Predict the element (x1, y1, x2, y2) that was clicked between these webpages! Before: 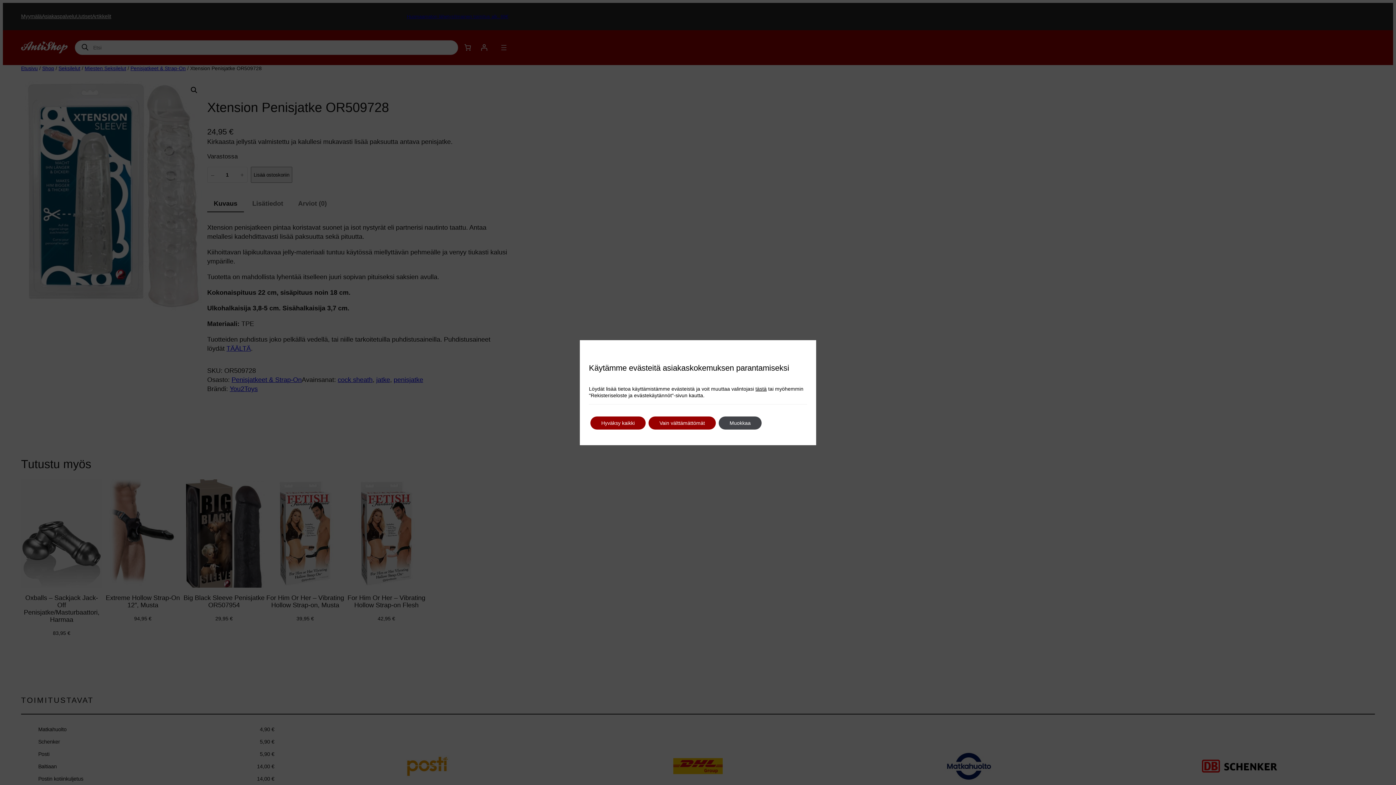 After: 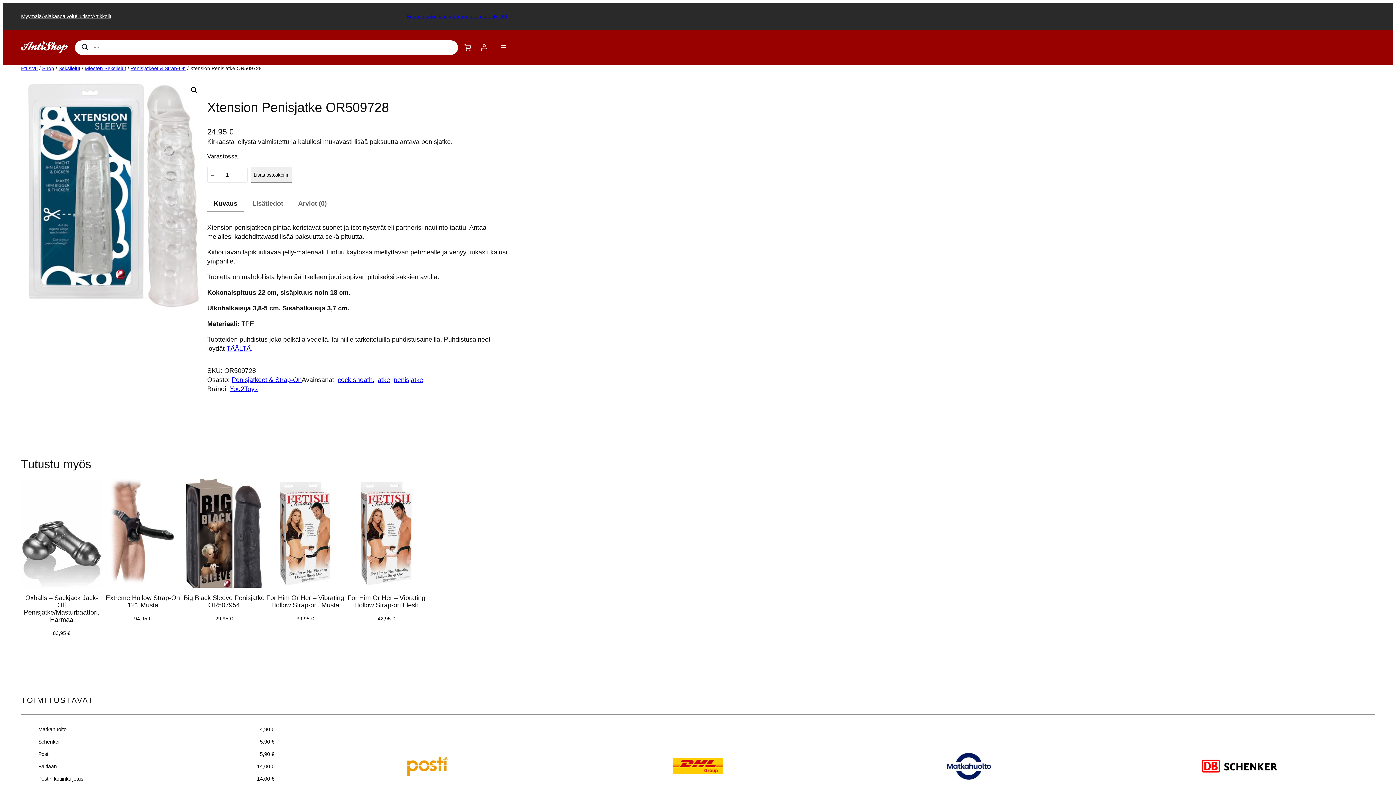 Action: bbox: (648, 416, 716, 429) label: Vain välttämättömät